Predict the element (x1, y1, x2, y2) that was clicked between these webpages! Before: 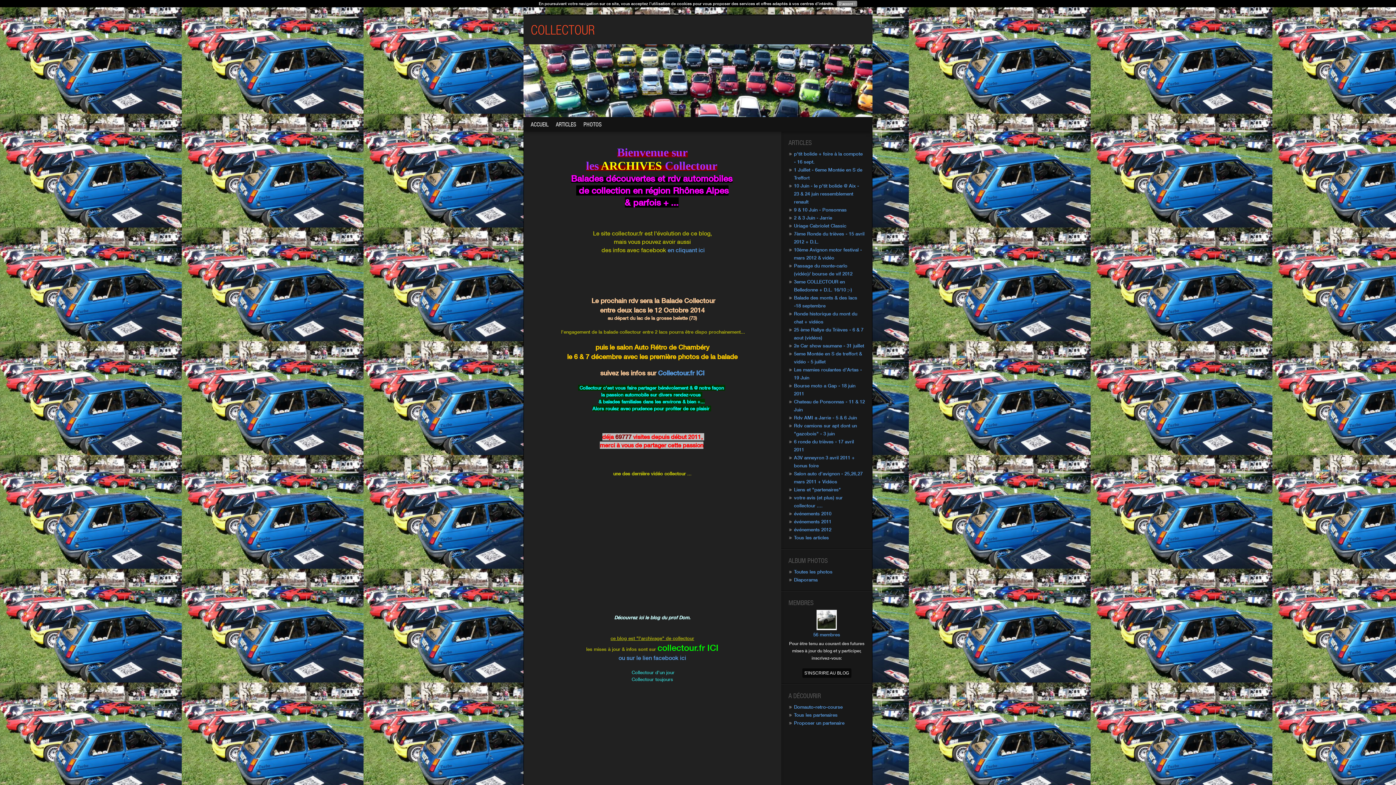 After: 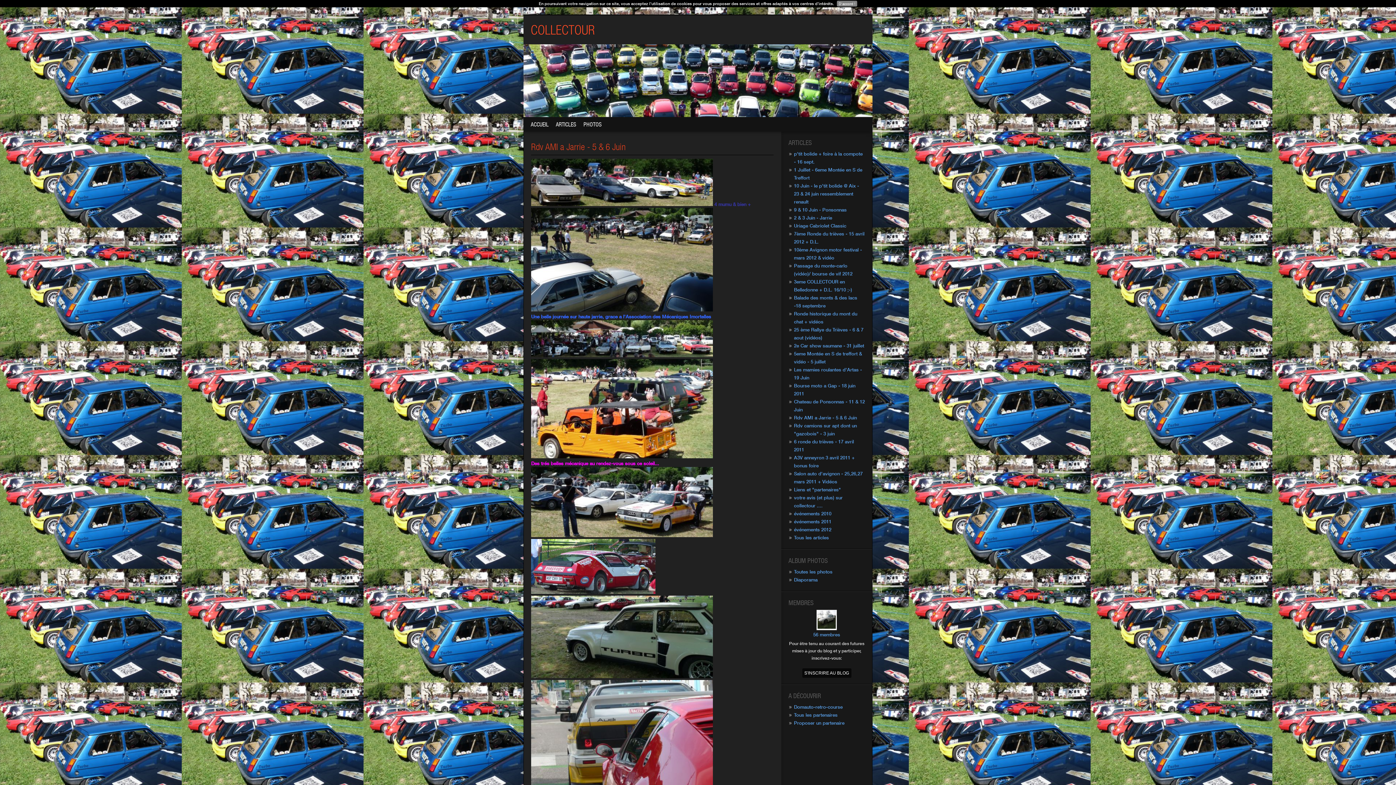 Action: label: Rdv AMI a Jarrie - 5 & 6 Juin bbox: (794, 414, 857, 420)